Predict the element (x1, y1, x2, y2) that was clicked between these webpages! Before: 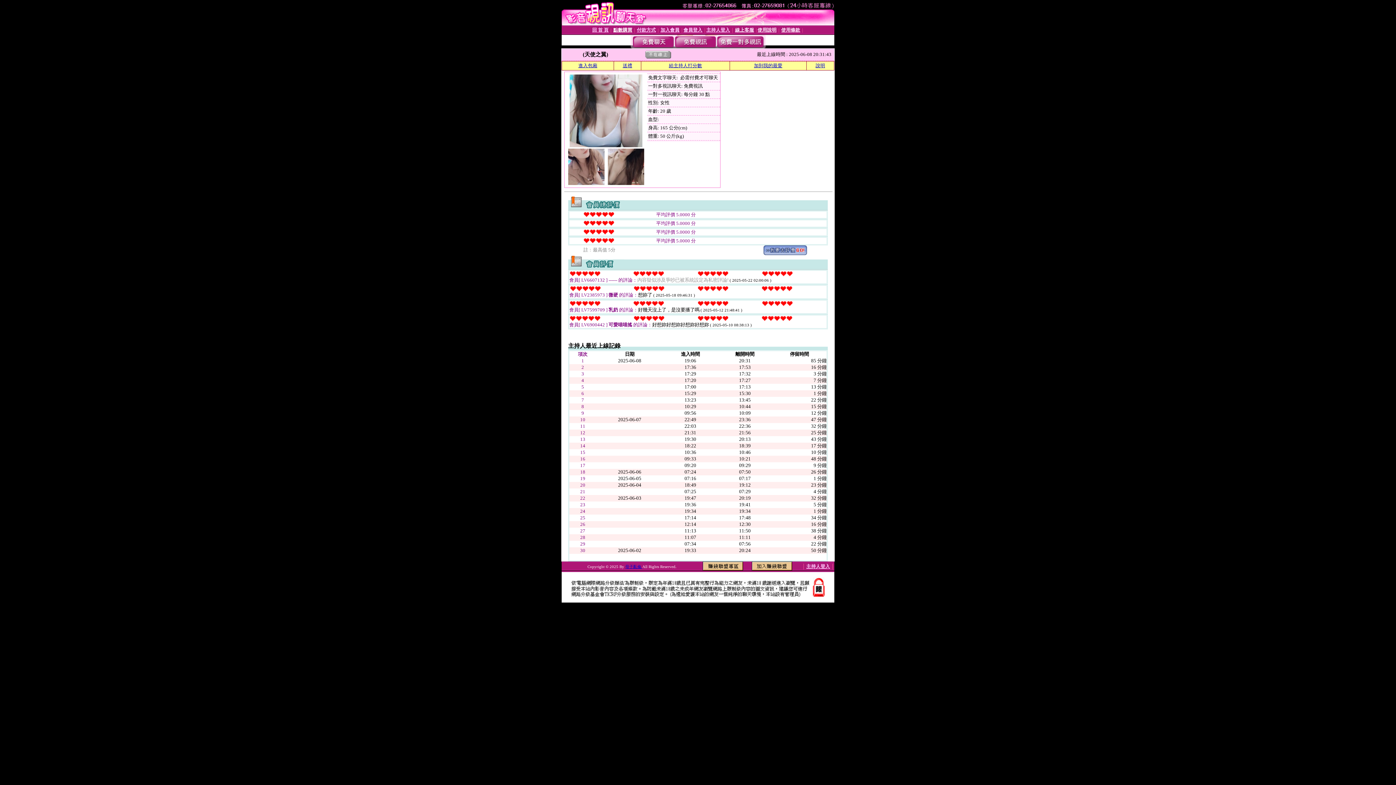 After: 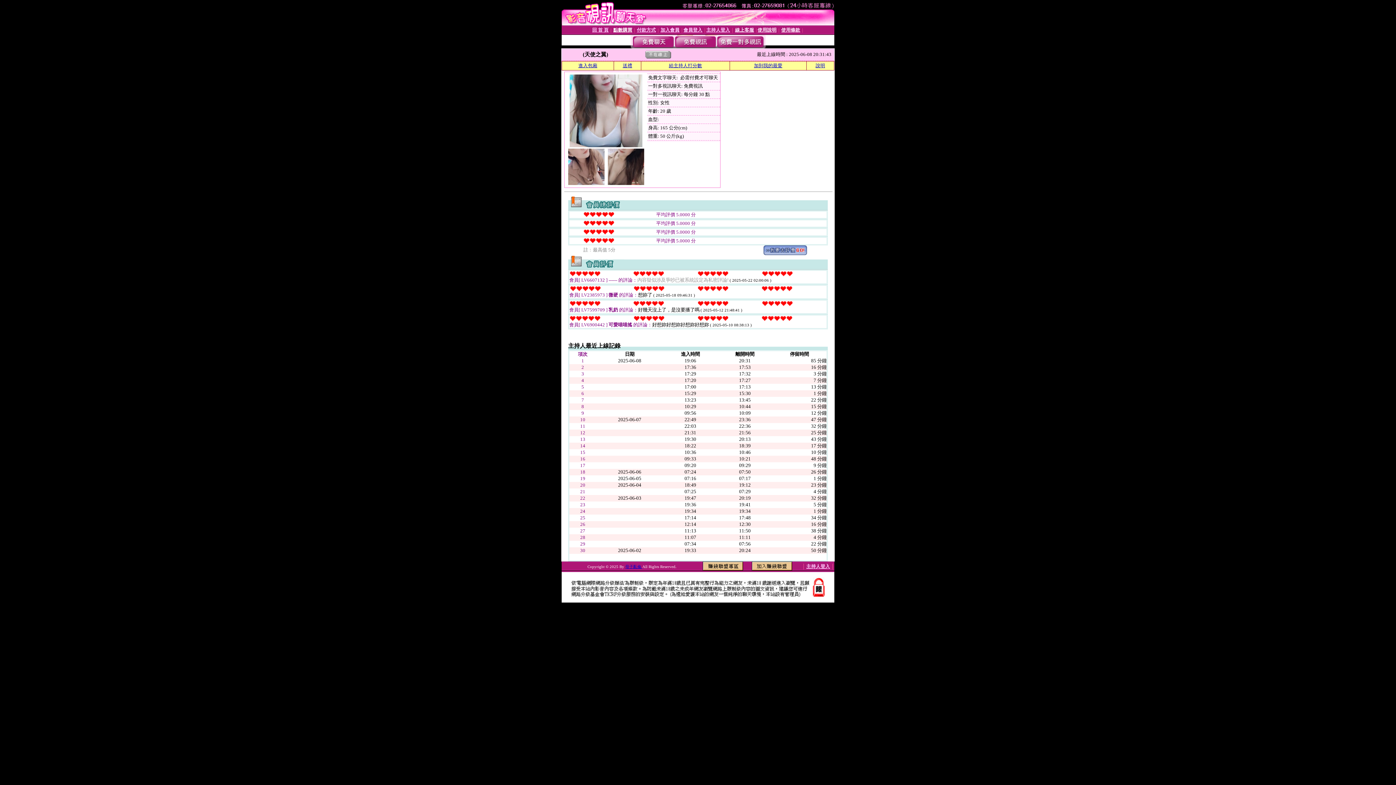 Action: bbox: (568, 180, 604, 186)